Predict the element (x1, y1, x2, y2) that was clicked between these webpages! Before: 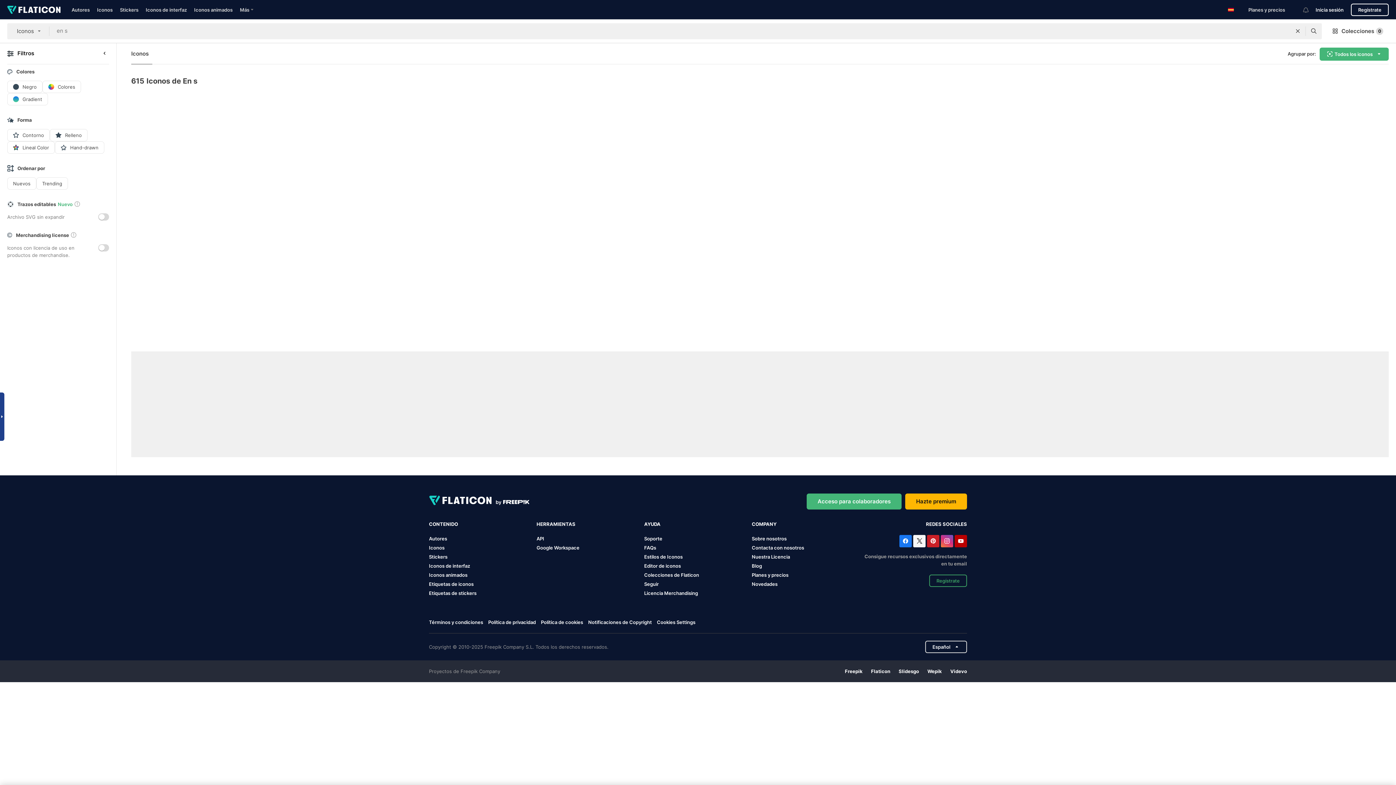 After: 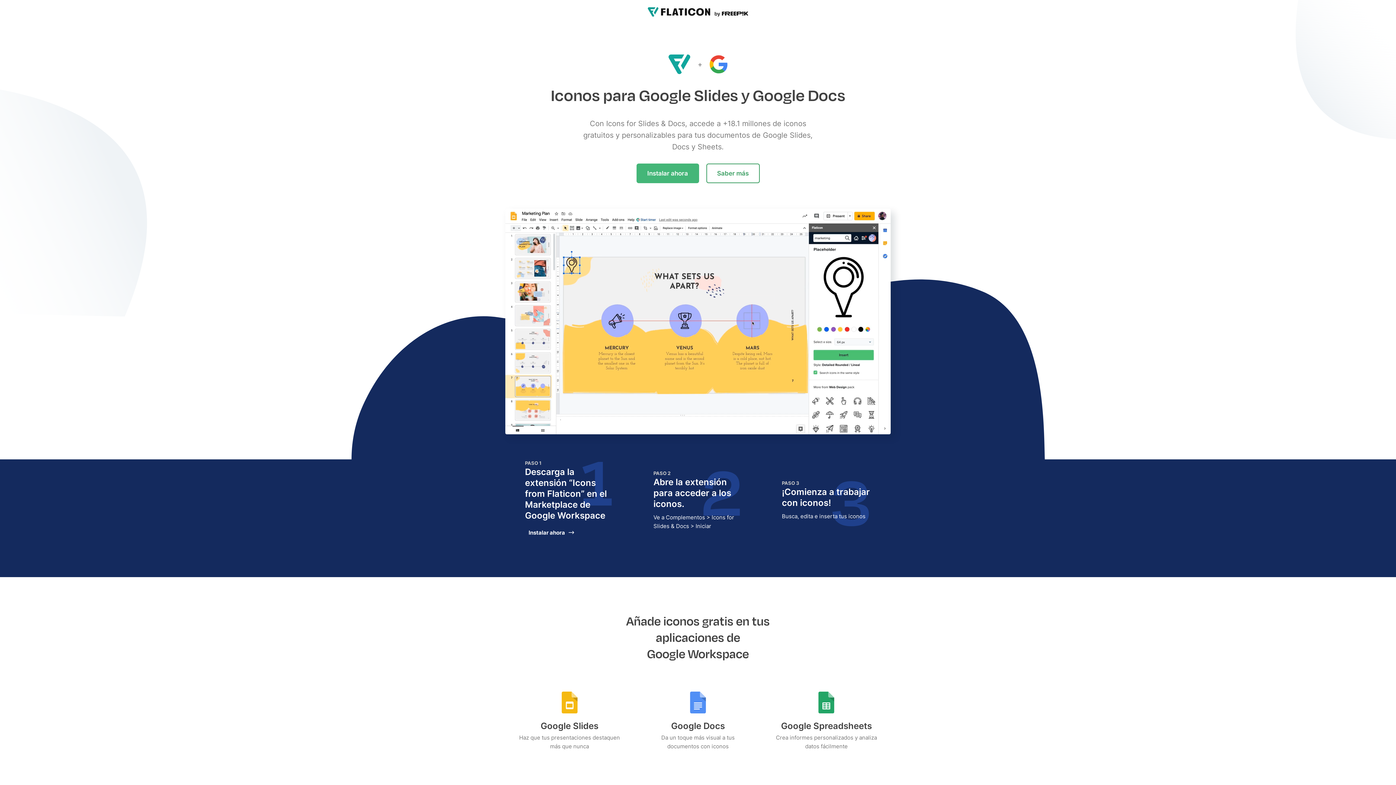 Action: bbox: (536, 544, 579, 550) label: Google Workspace